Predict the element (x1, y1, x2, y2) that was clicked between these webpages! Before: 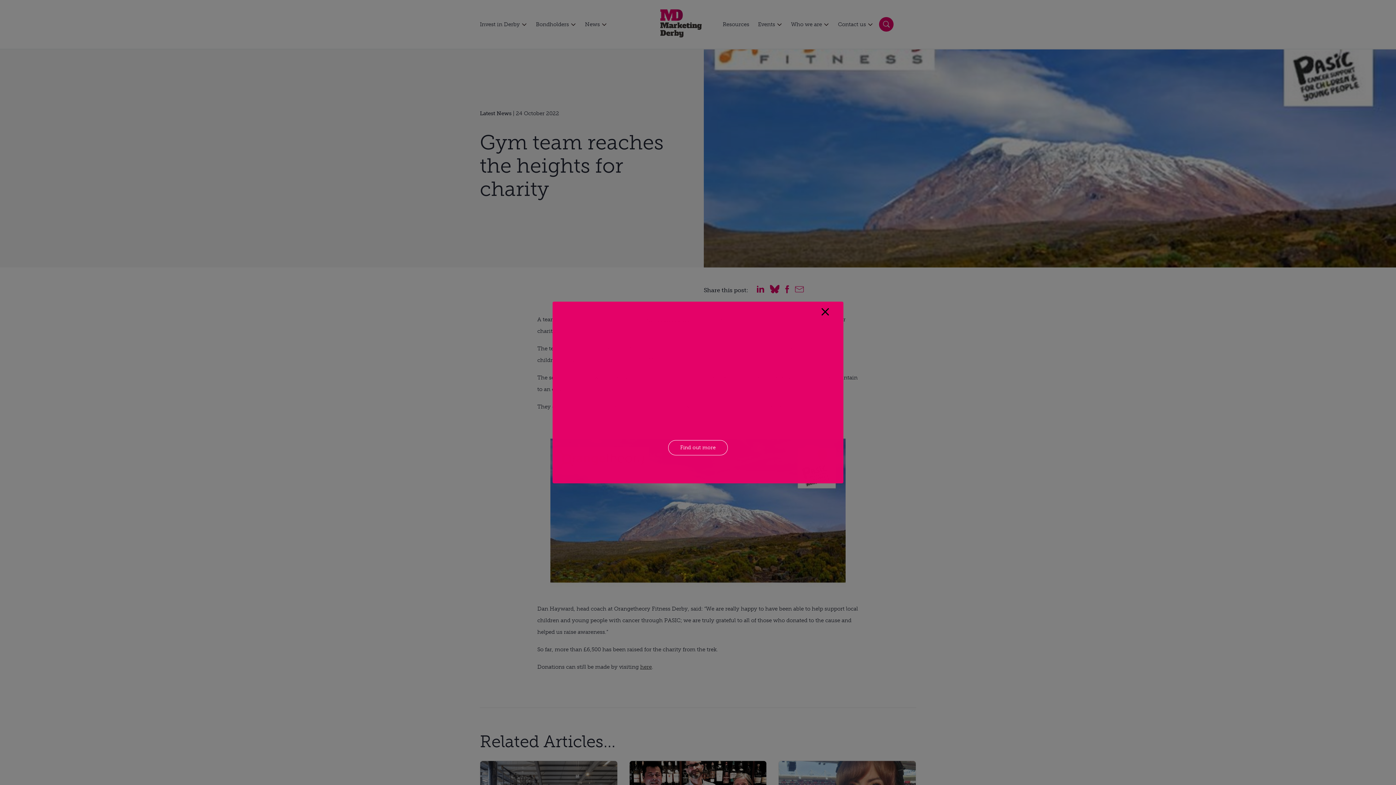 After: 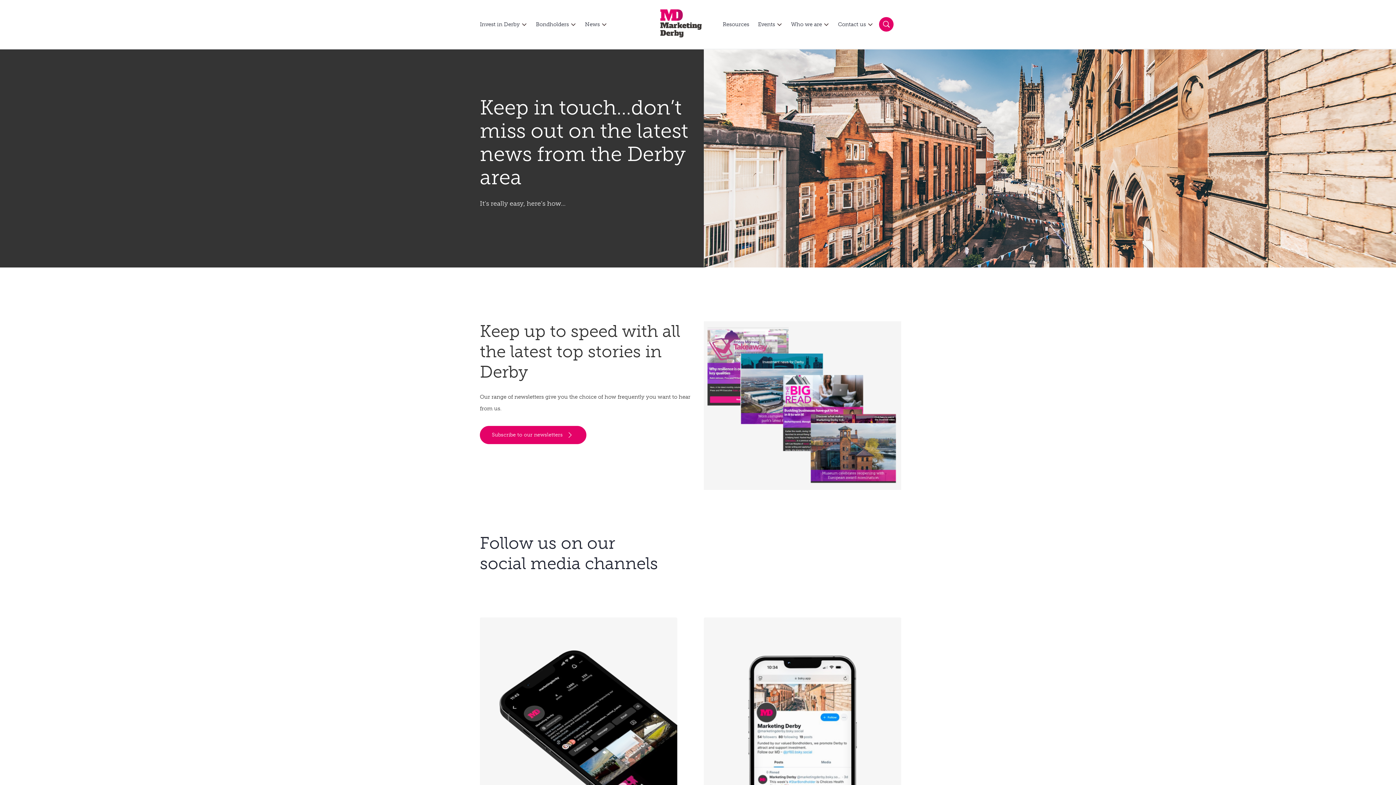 Action: label: Find out more bbox: (668, 440, 728, 455)